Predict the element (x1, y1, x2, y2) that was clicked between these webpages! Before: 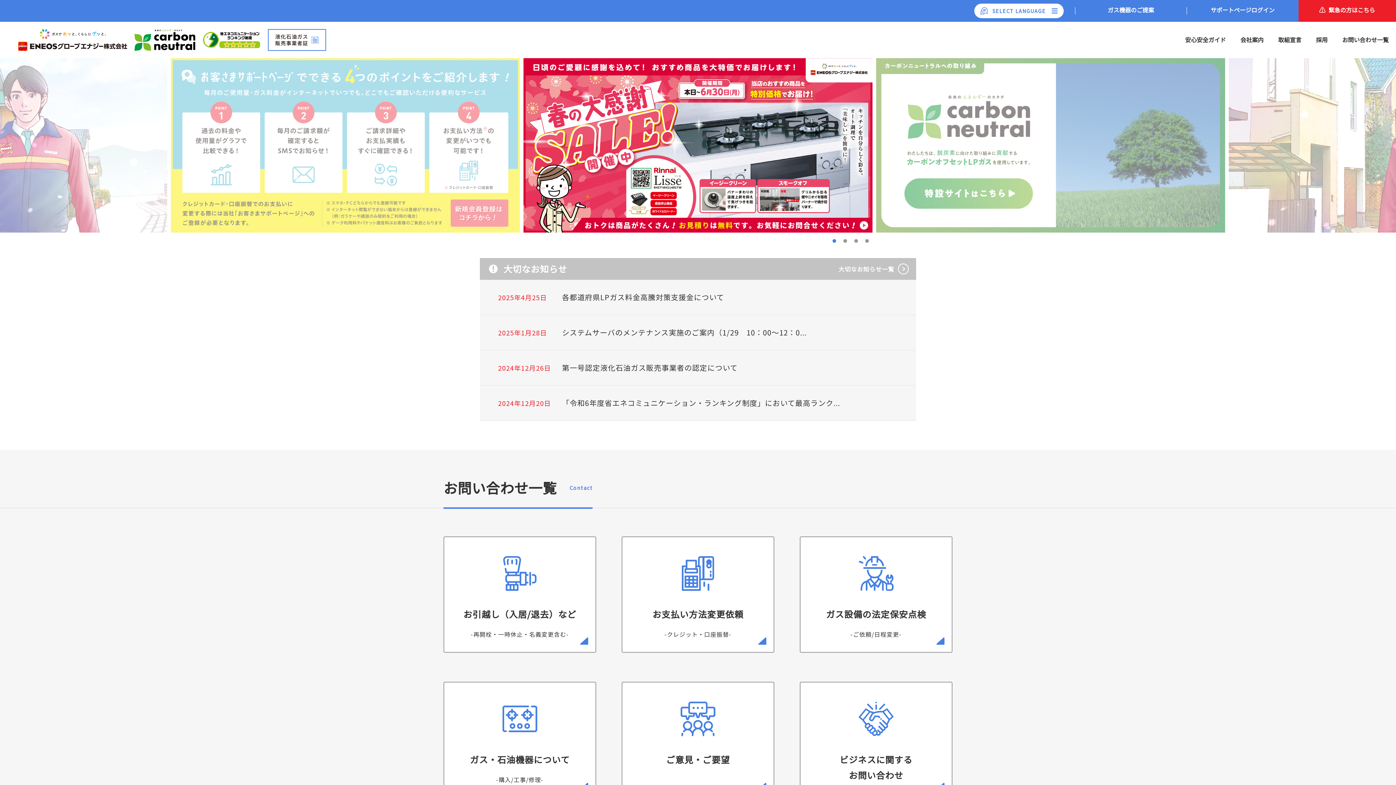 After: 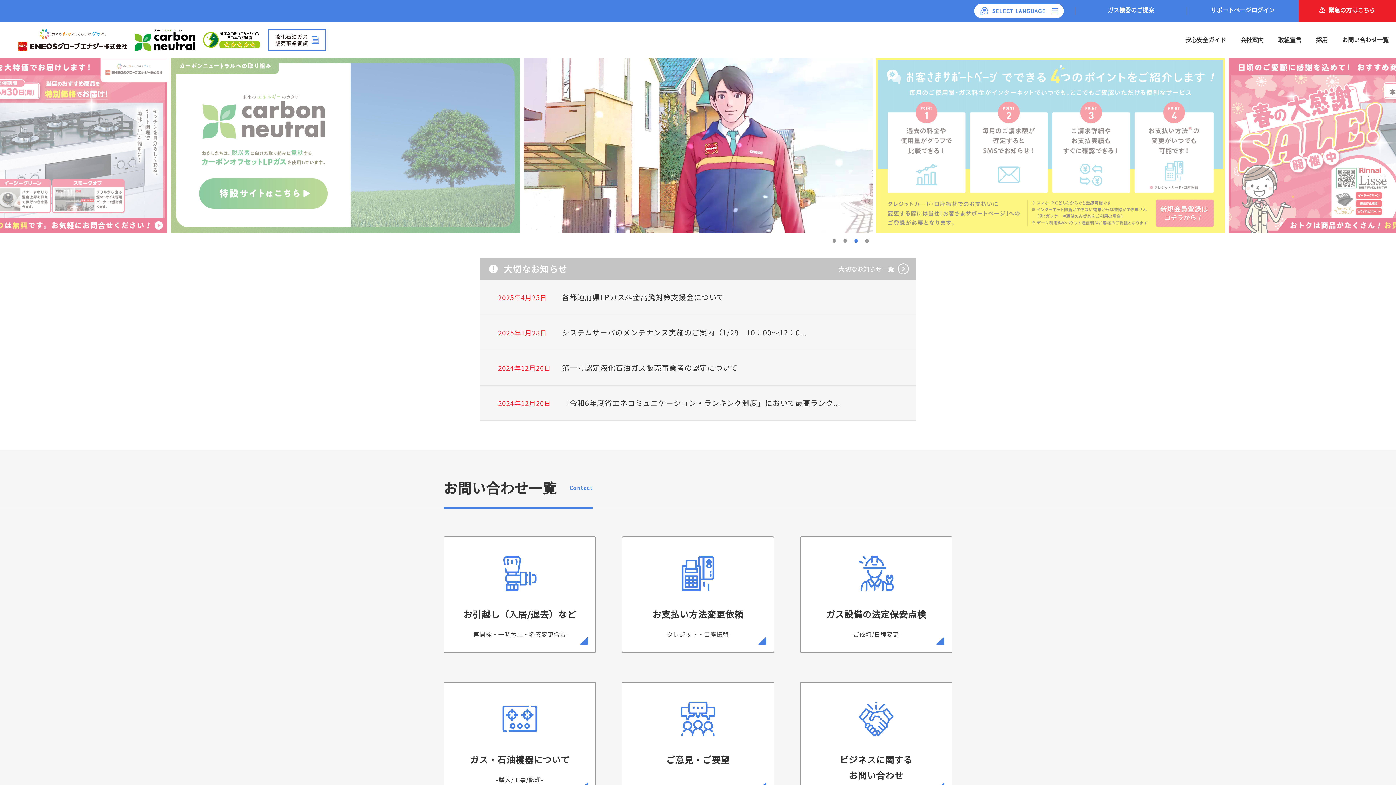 Action: bbox: (854, 239, 858, 242) label: Go to slide 3